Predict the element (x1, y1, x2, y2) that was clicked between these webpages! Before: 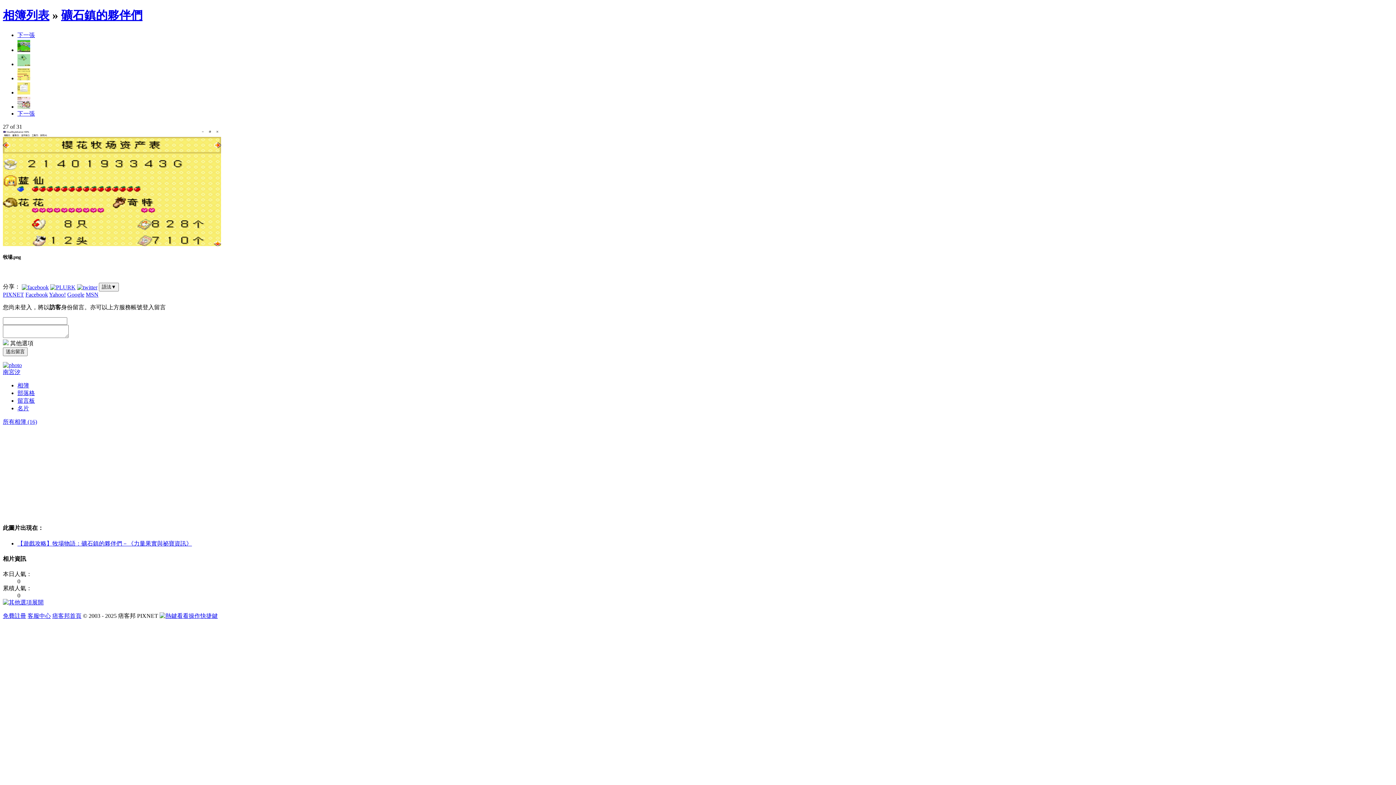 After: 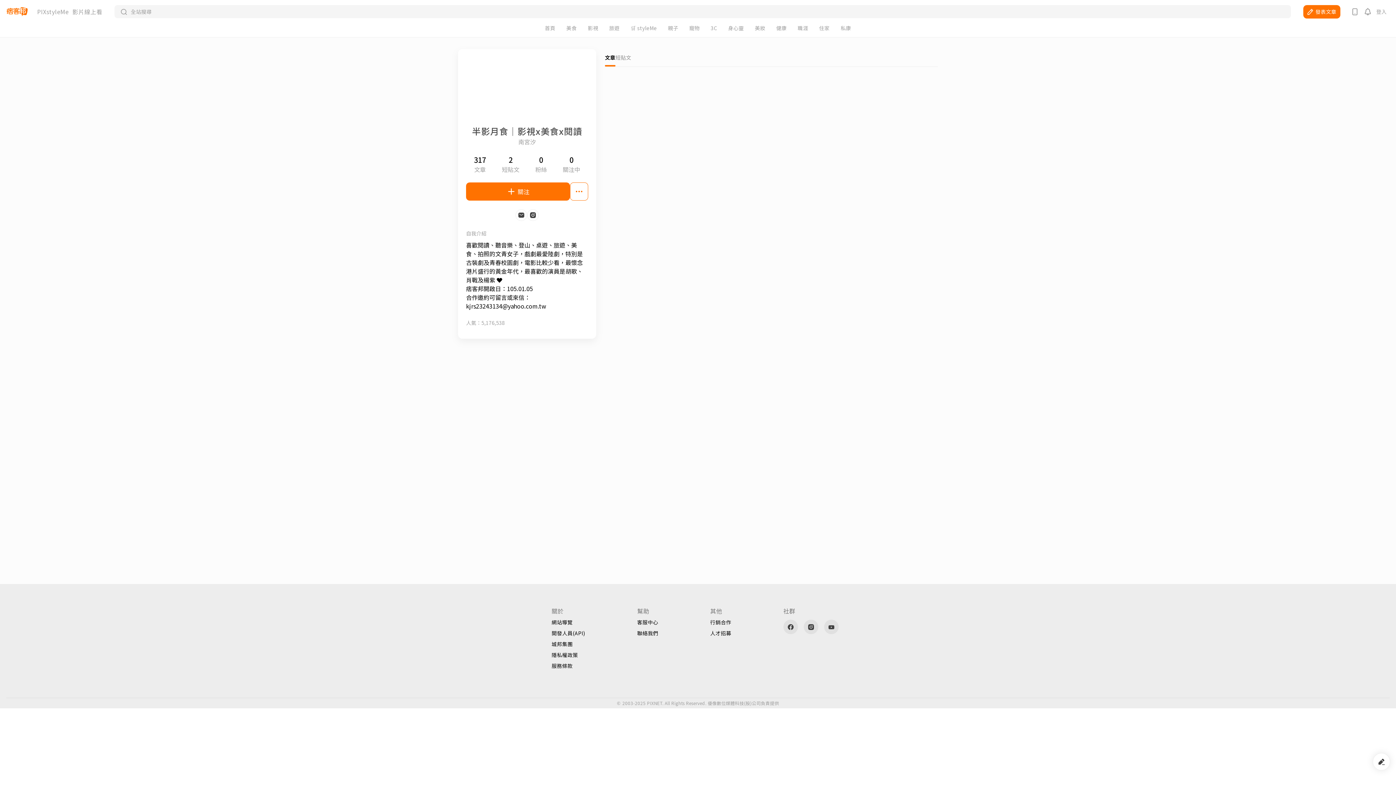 Action: label: 名片 bbox: (17, 405, 29, 411)